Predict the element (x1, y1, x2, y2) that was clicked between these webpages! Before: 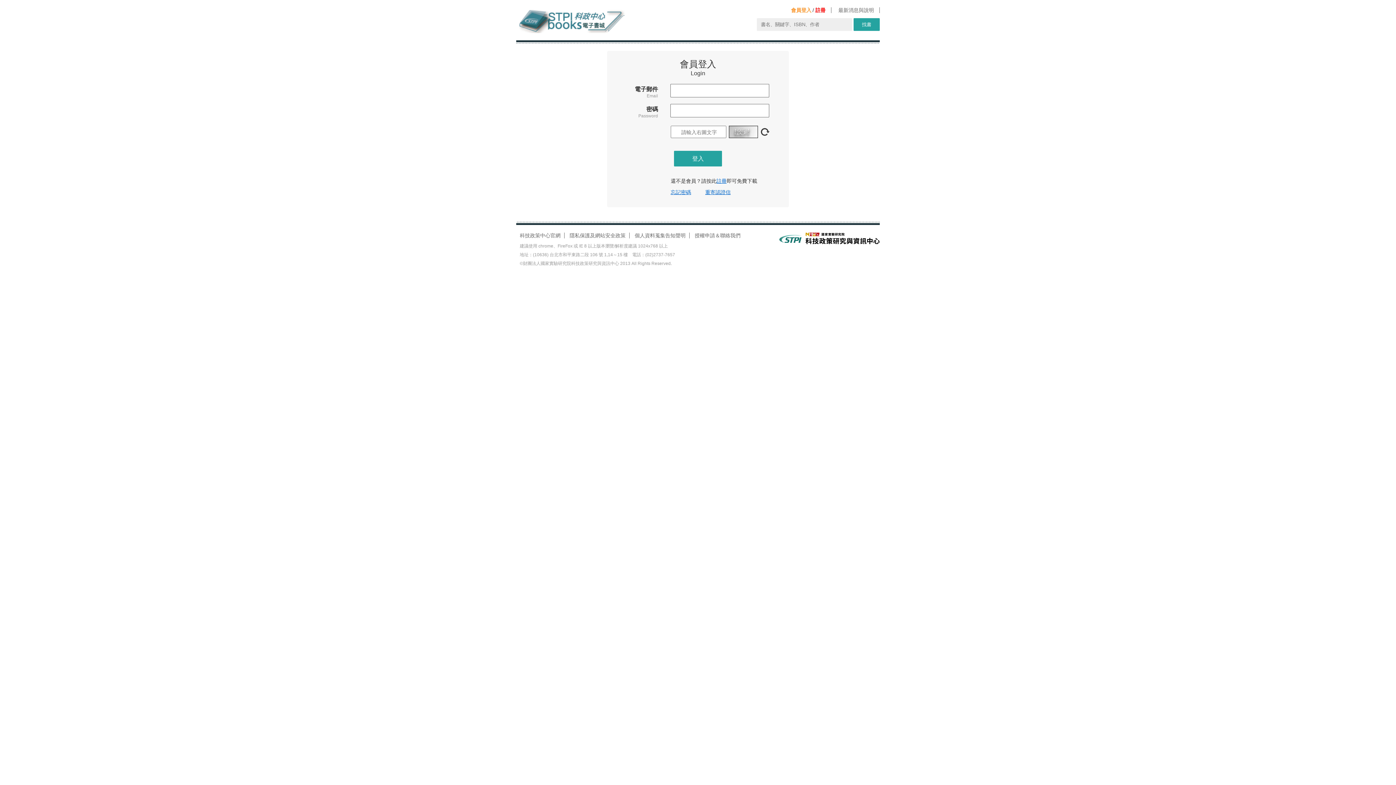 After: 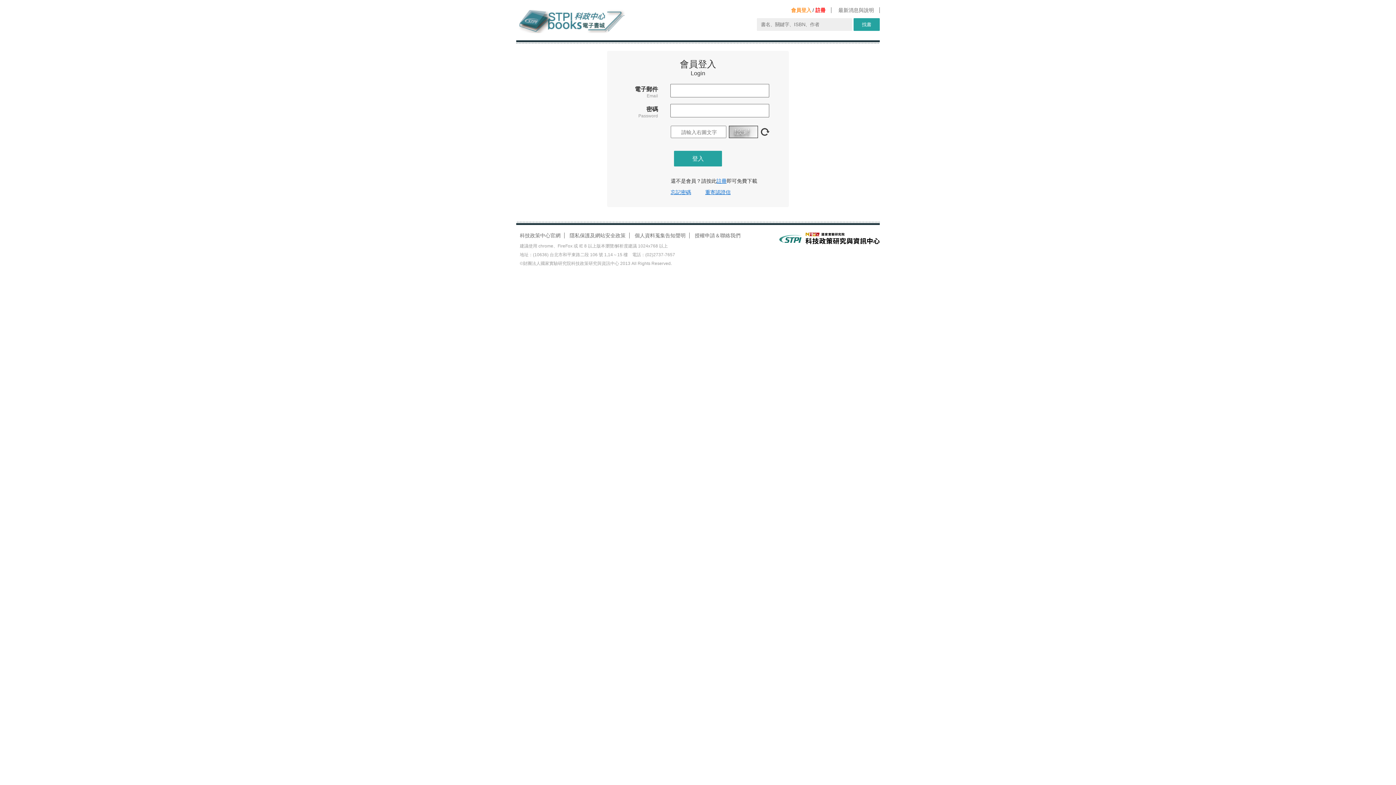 Action: bbox: (516, 232, 564, 238) label: 科技政策中心官網